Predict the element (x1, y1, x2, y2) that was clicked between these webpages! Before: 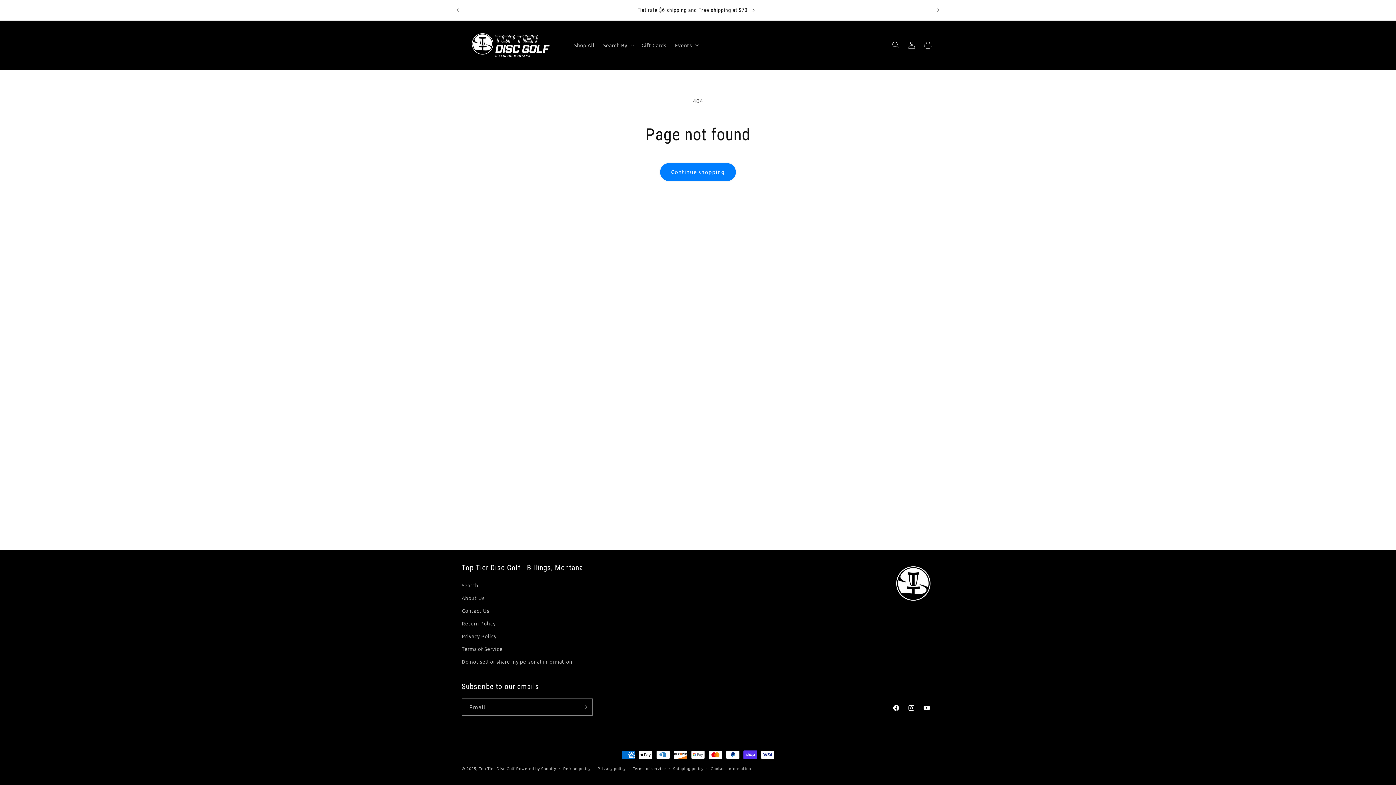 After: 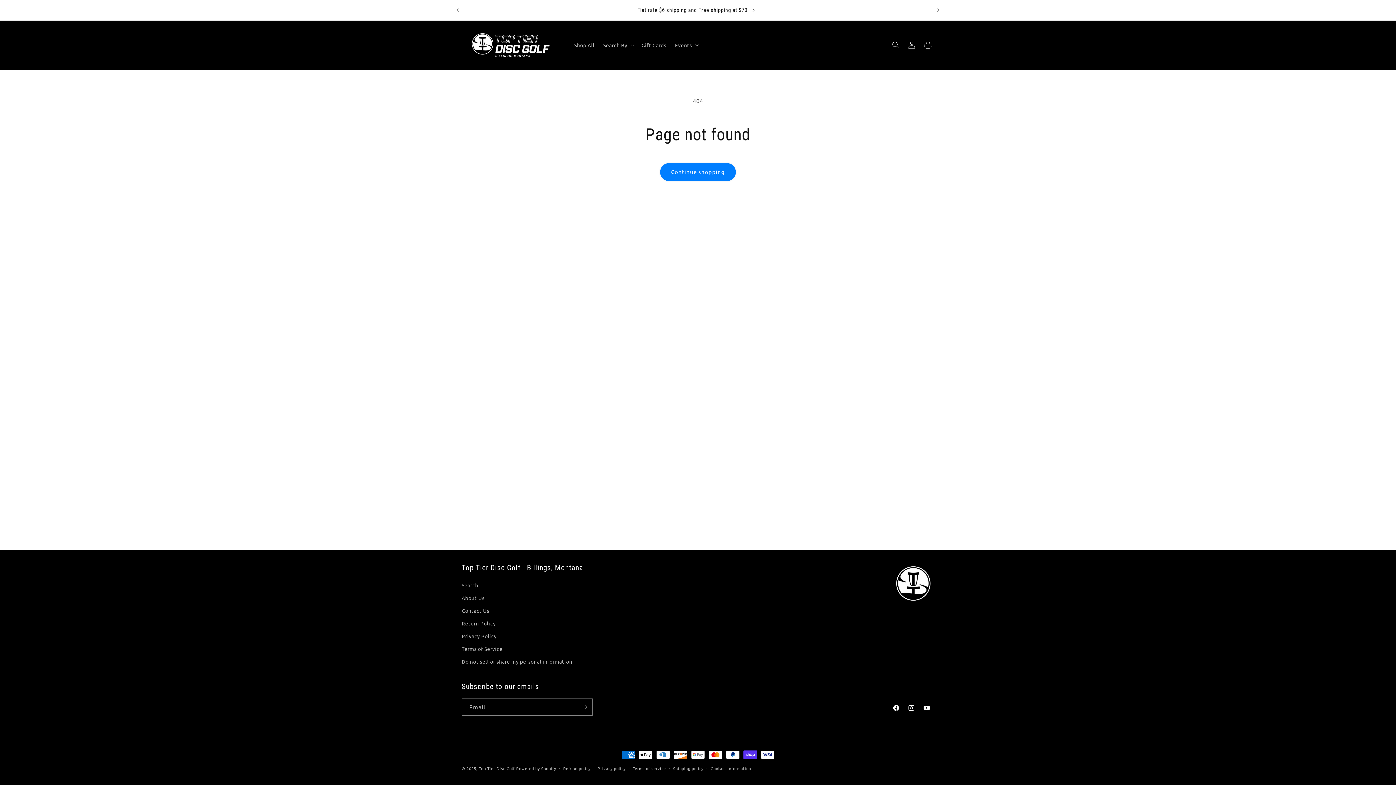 Action: bbox: (461, 655, 572, 668) label: Do not sell or share my personal information